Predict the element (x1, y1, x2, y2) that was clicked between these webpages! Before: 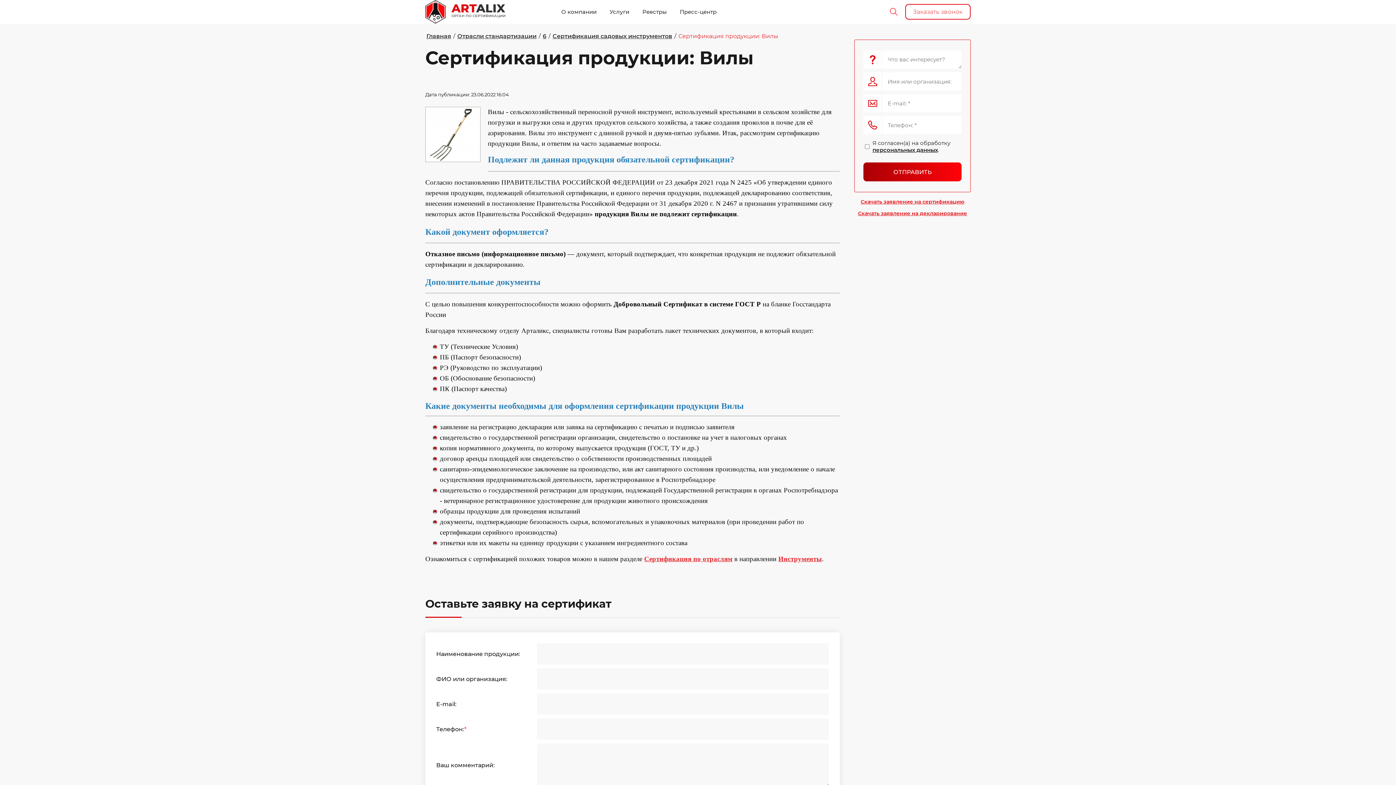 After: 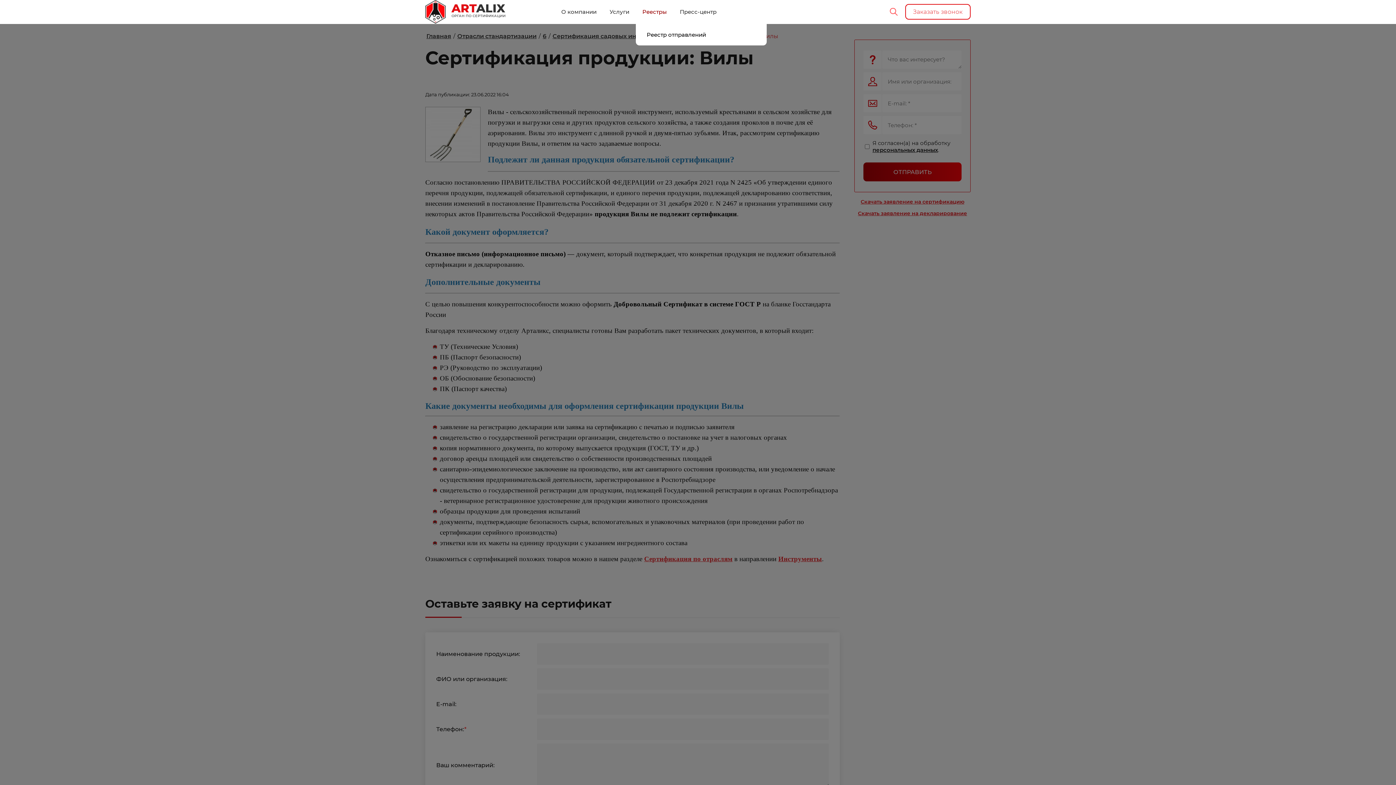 Action: bbox: (636, 4, 673, 18) label: Реестры